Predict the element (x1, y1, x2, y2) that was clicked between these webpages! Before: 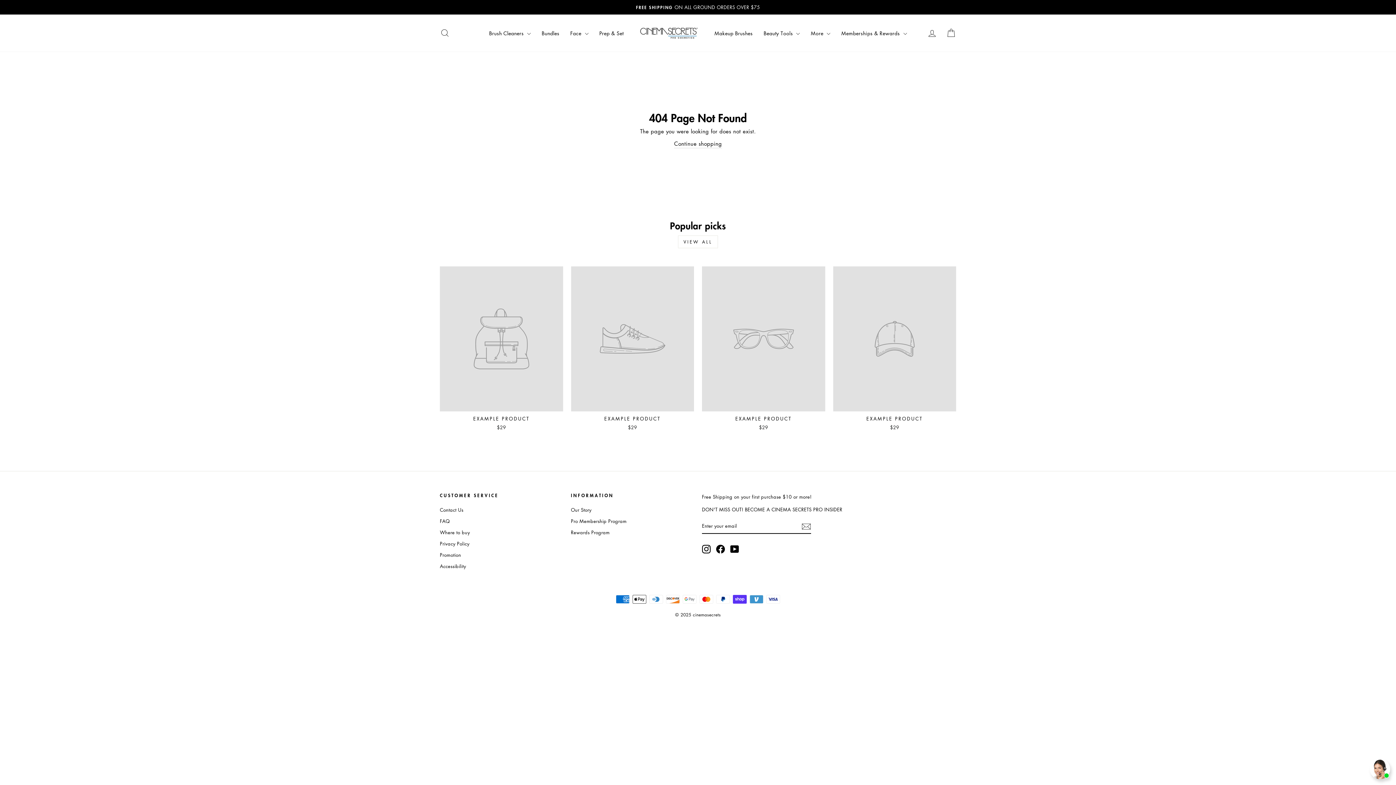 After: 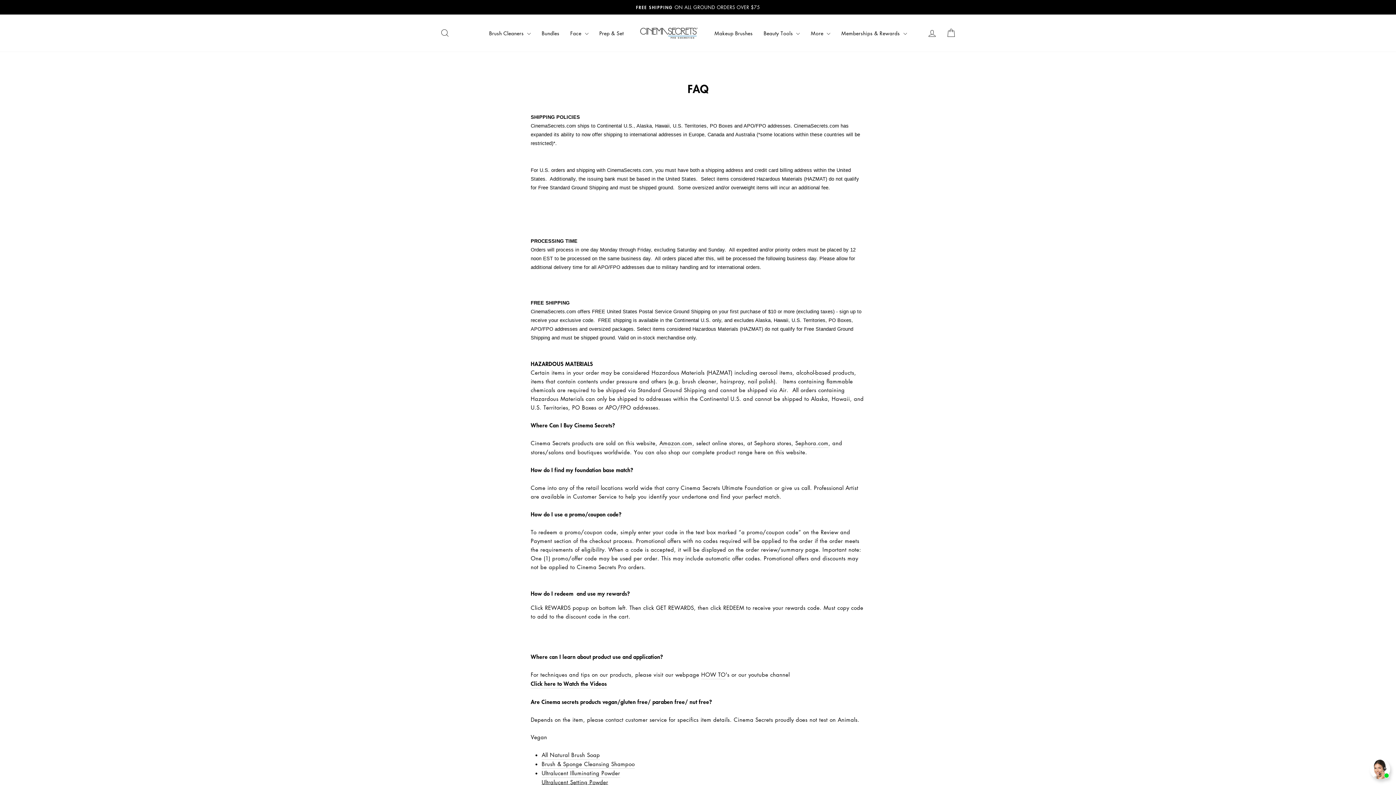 Action: label: FAQ bbox: (440, 516, 449, 526)